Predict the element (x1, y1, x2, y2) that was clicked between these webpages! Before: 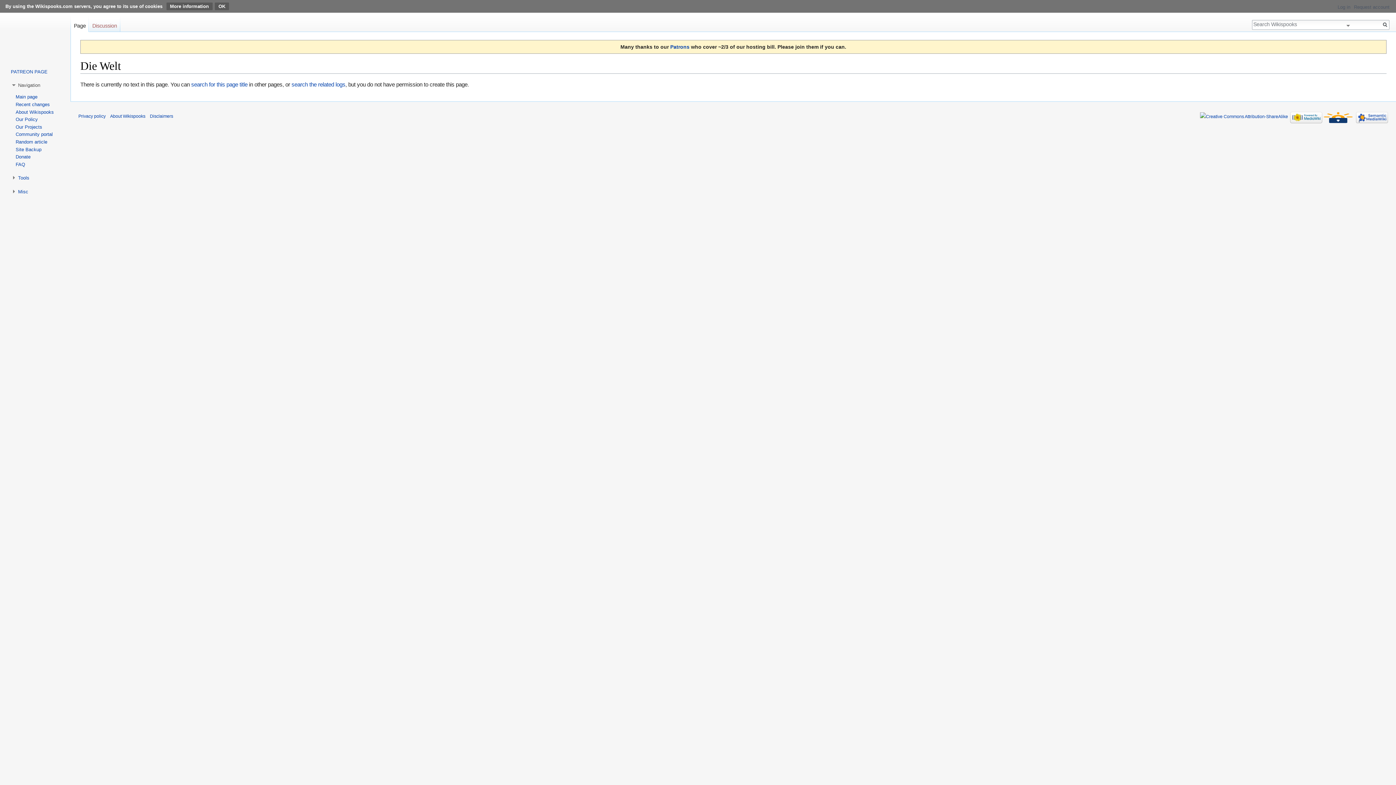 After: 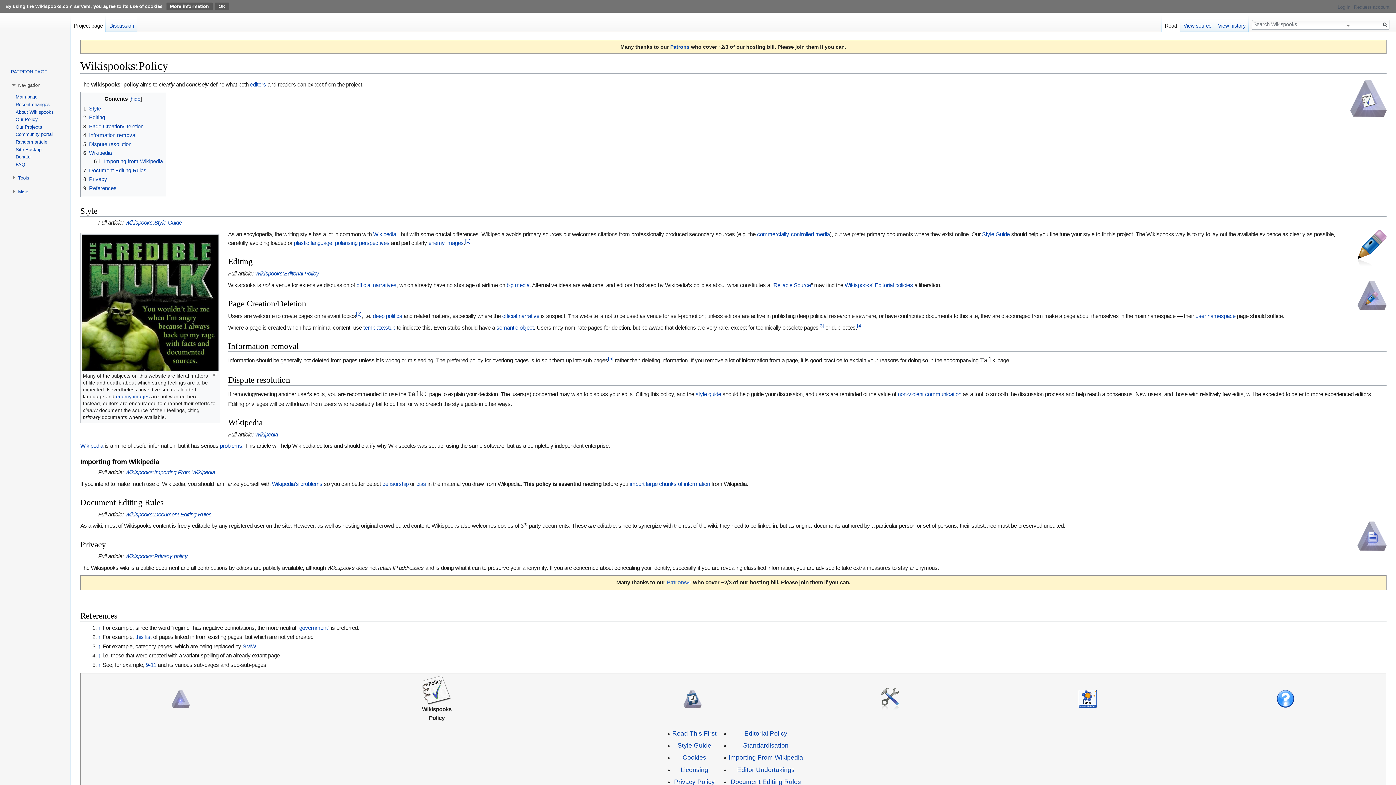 Action: bbox: (15, 116, 37, 122) label: Our Policy